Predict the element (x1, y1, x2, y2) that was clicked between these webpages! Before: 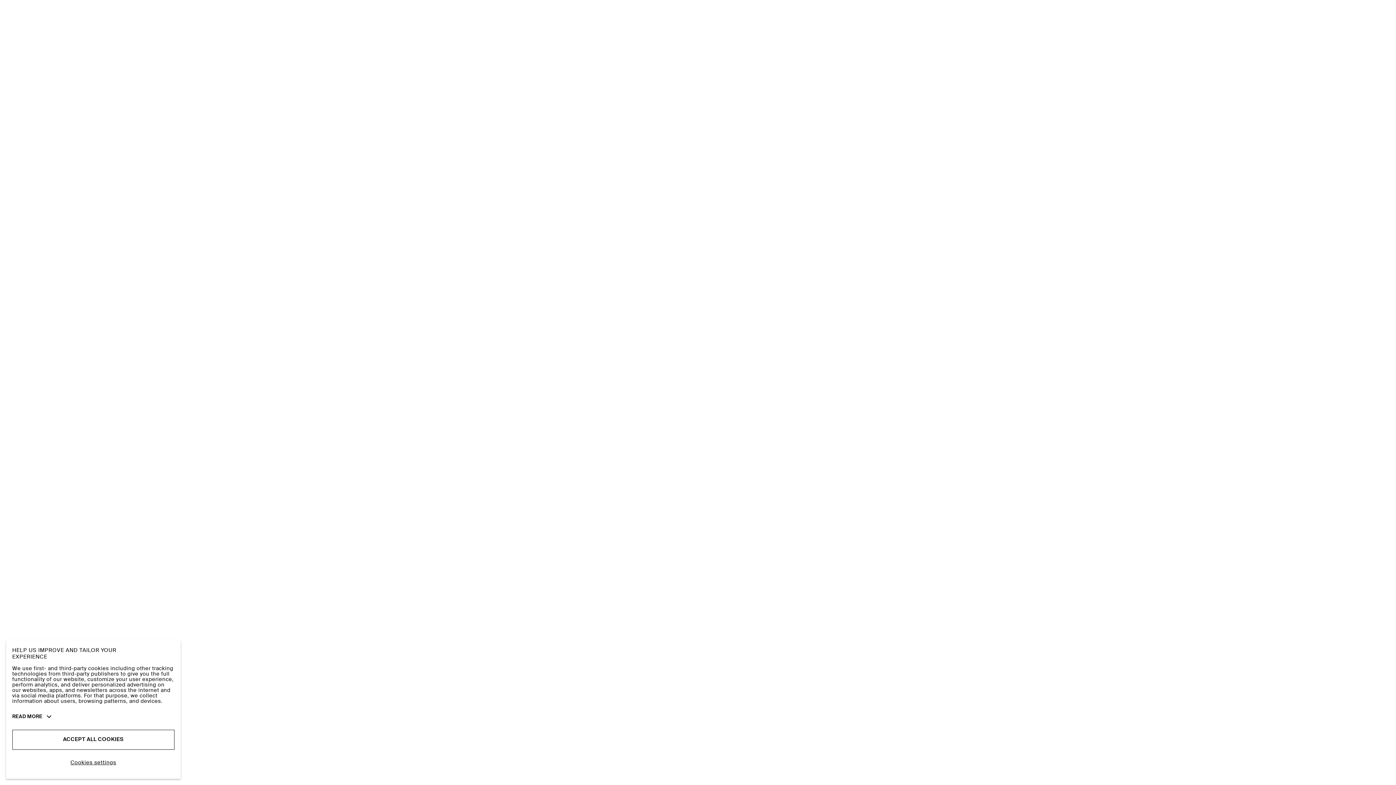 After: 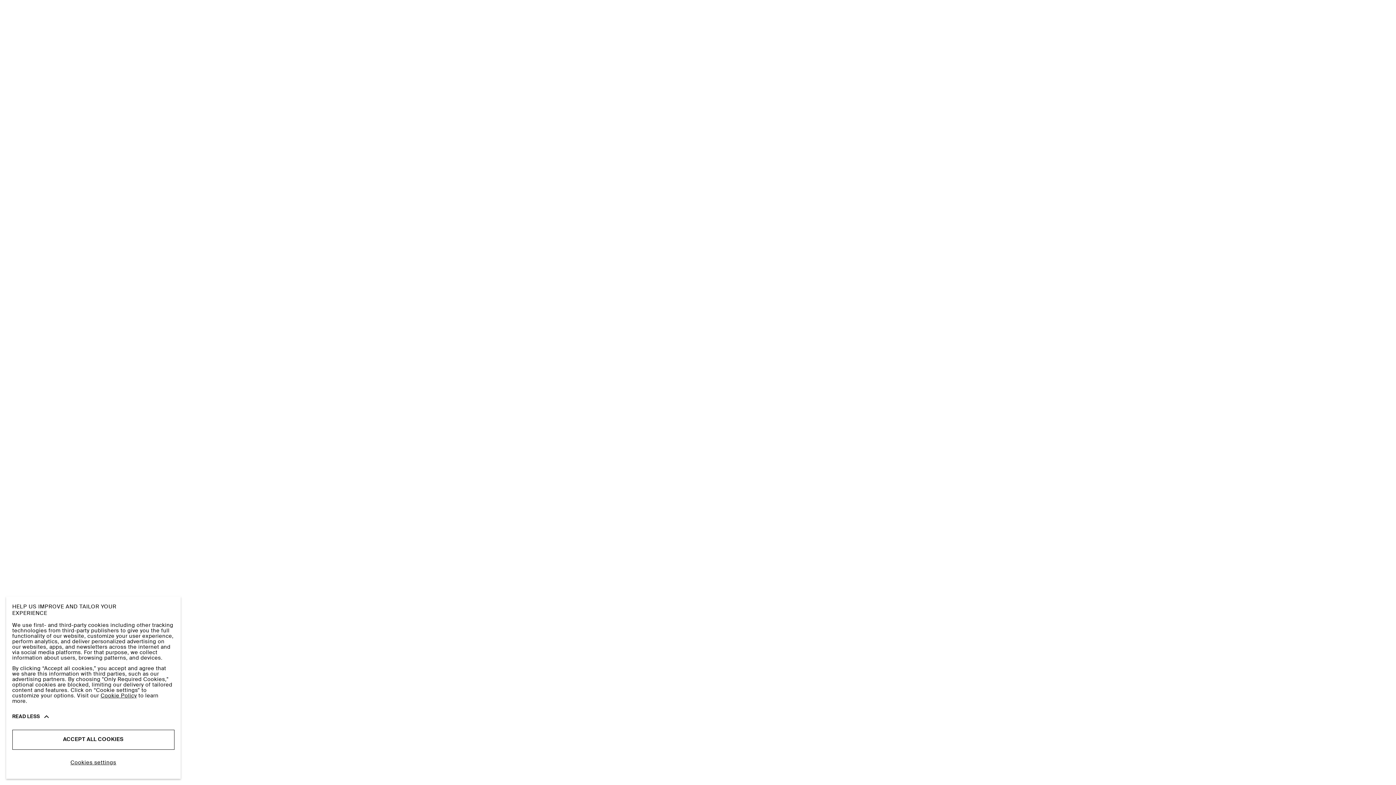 Action: label: READ MORE bbox: (12, 710, 52, 724)